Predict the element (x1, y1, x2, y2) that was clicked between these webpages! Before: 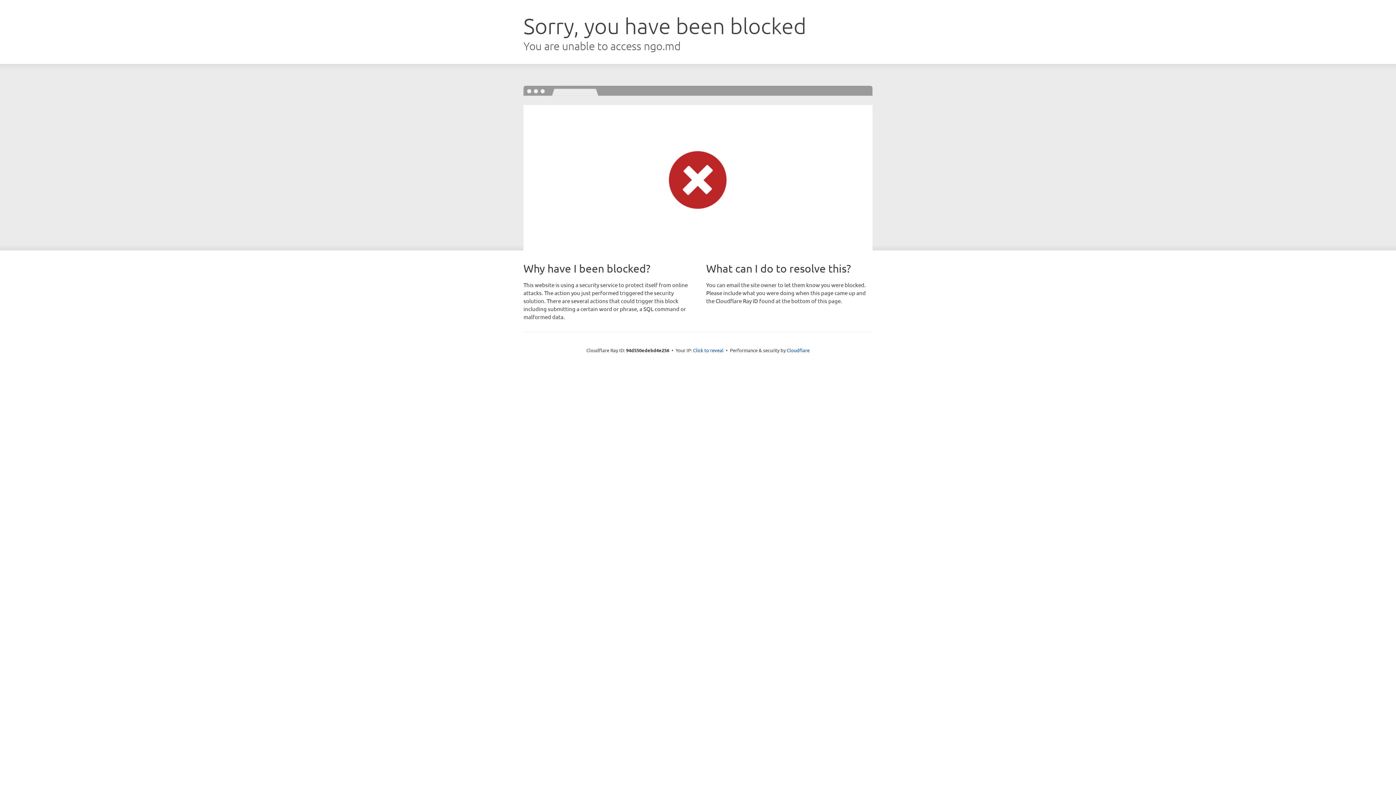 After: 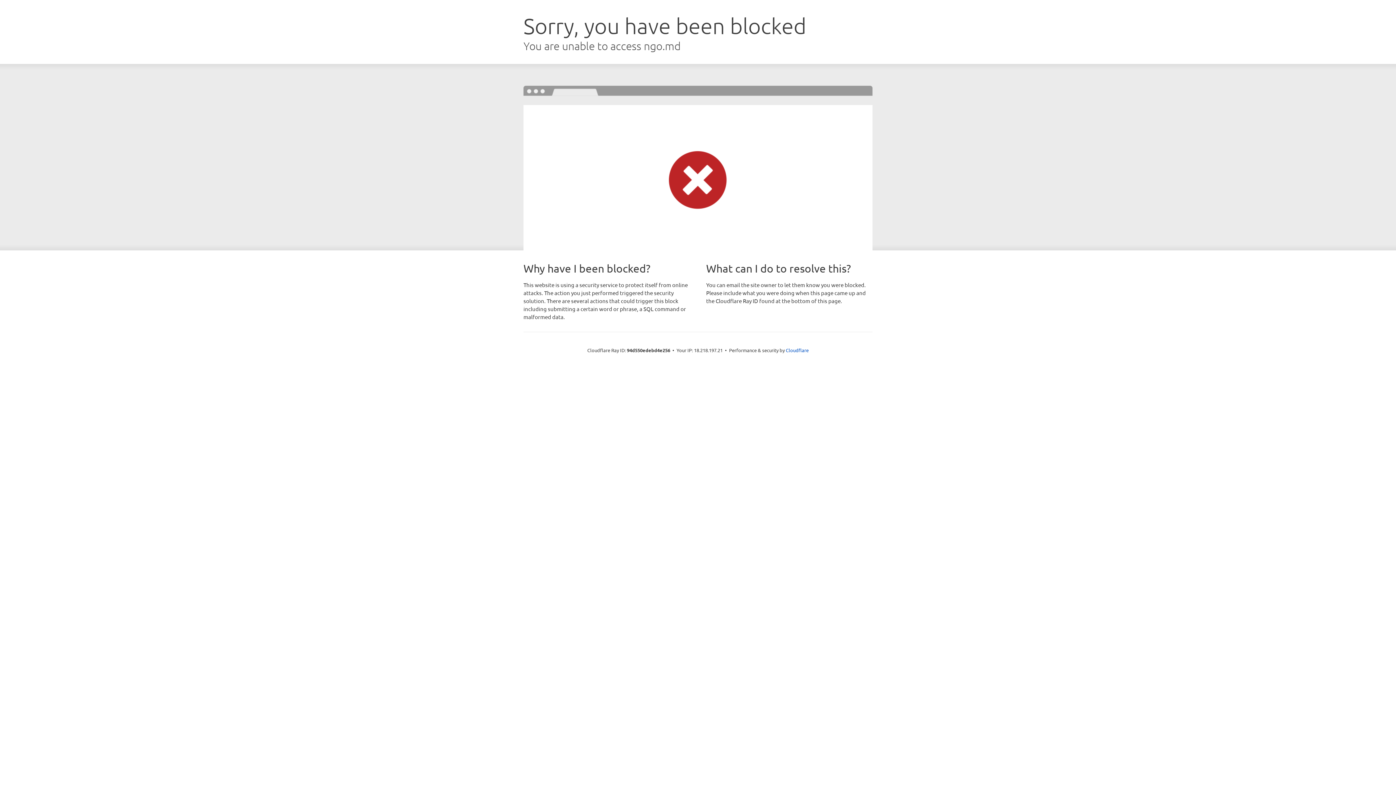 Action: bbox: (693, 346, 723, 353) label: Click to reveal